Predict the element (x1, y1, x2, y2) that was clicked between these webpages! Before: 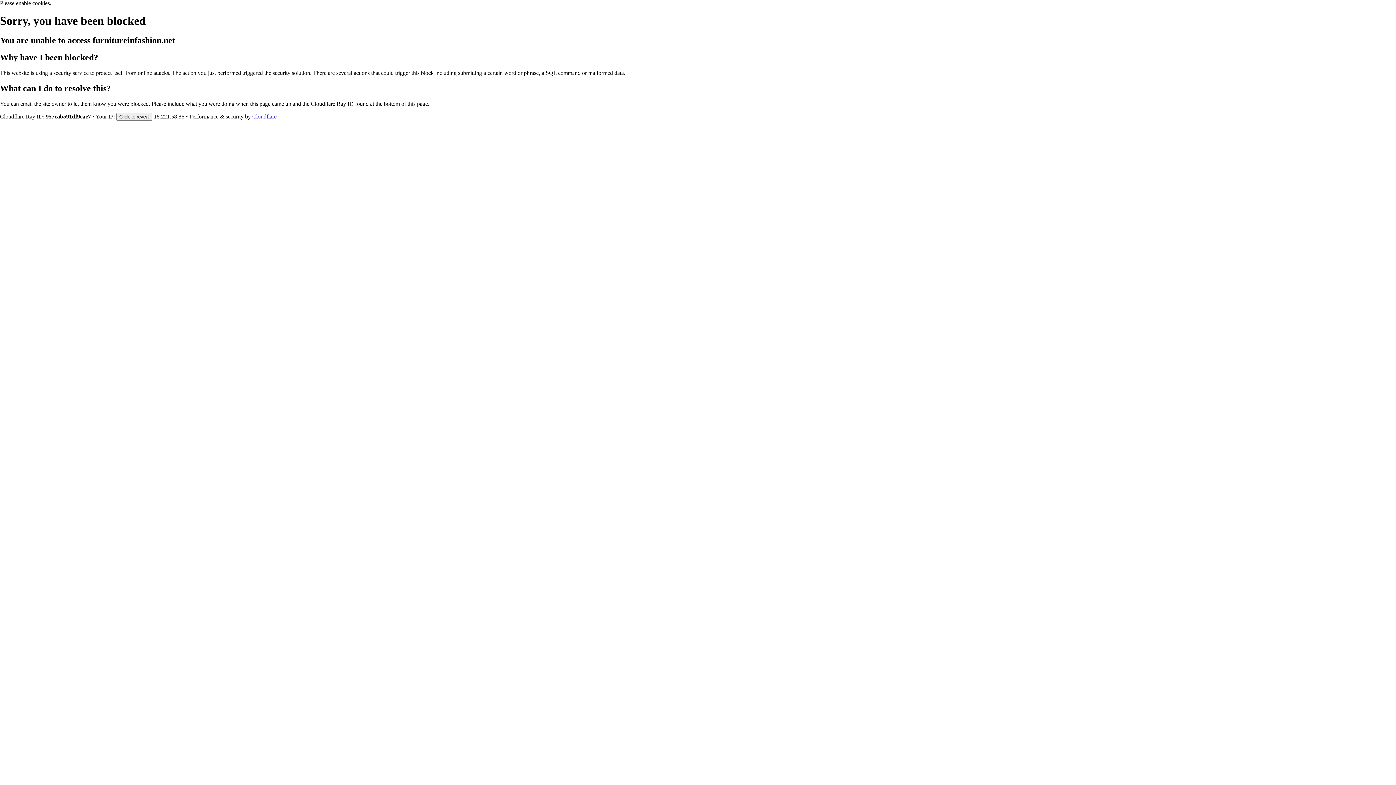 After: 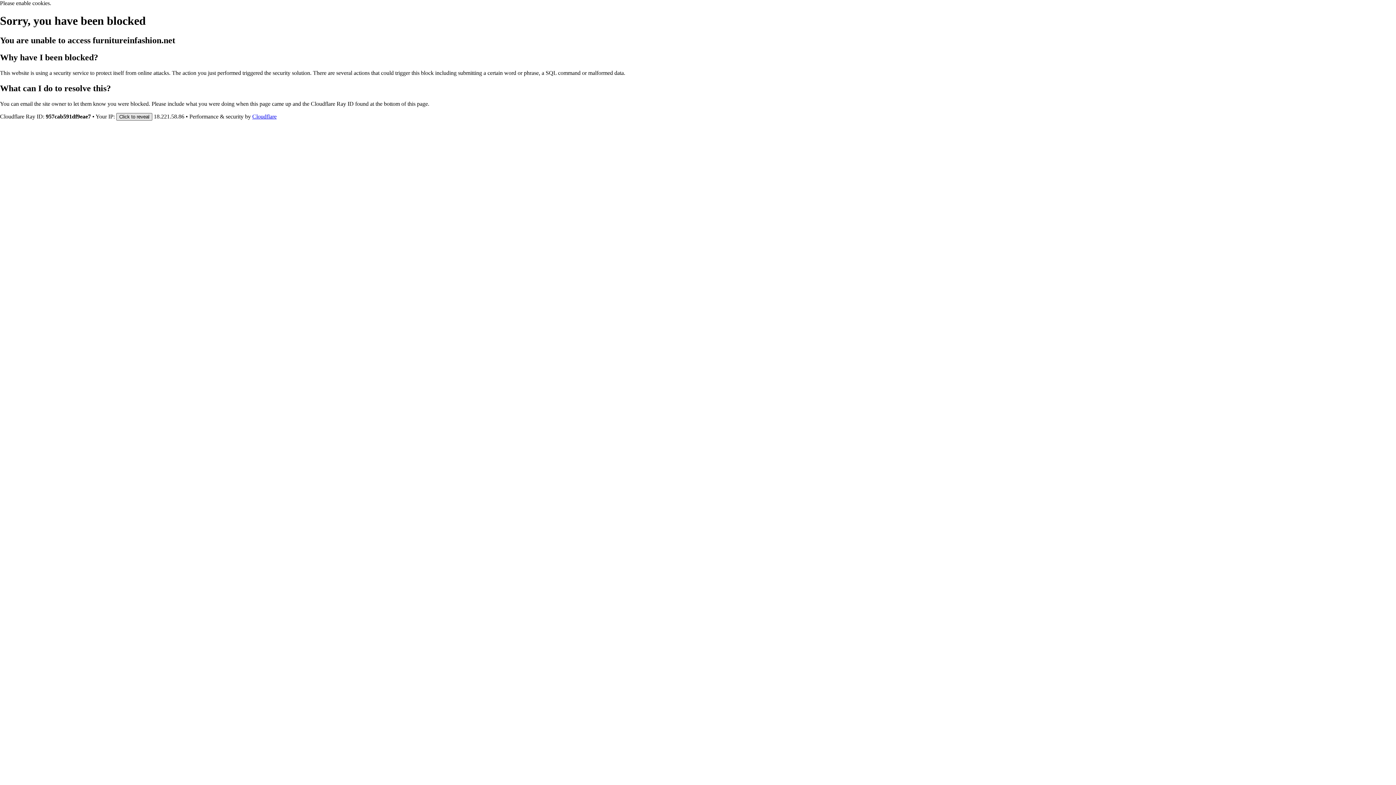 Action: bbox: (116, 112, 152, 120) label: Click to reveal